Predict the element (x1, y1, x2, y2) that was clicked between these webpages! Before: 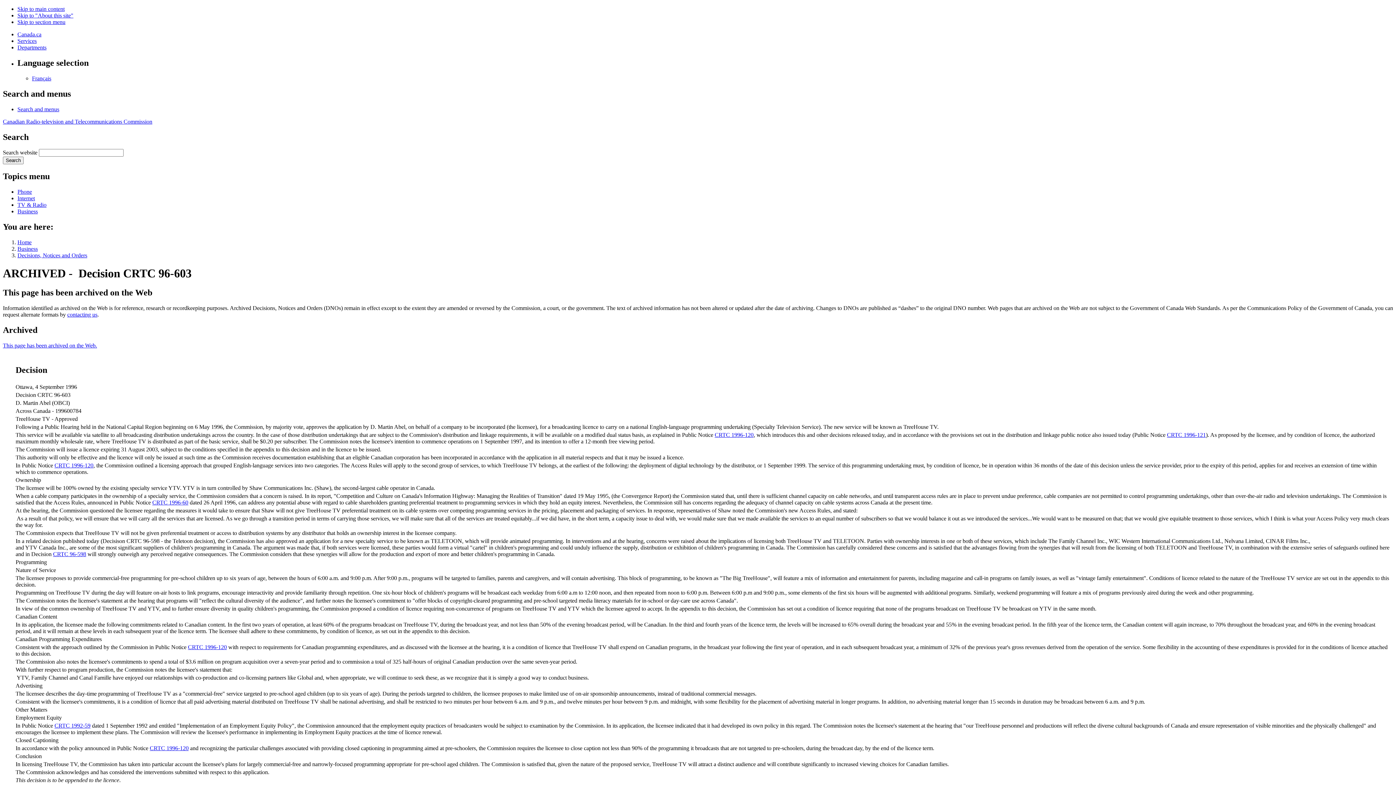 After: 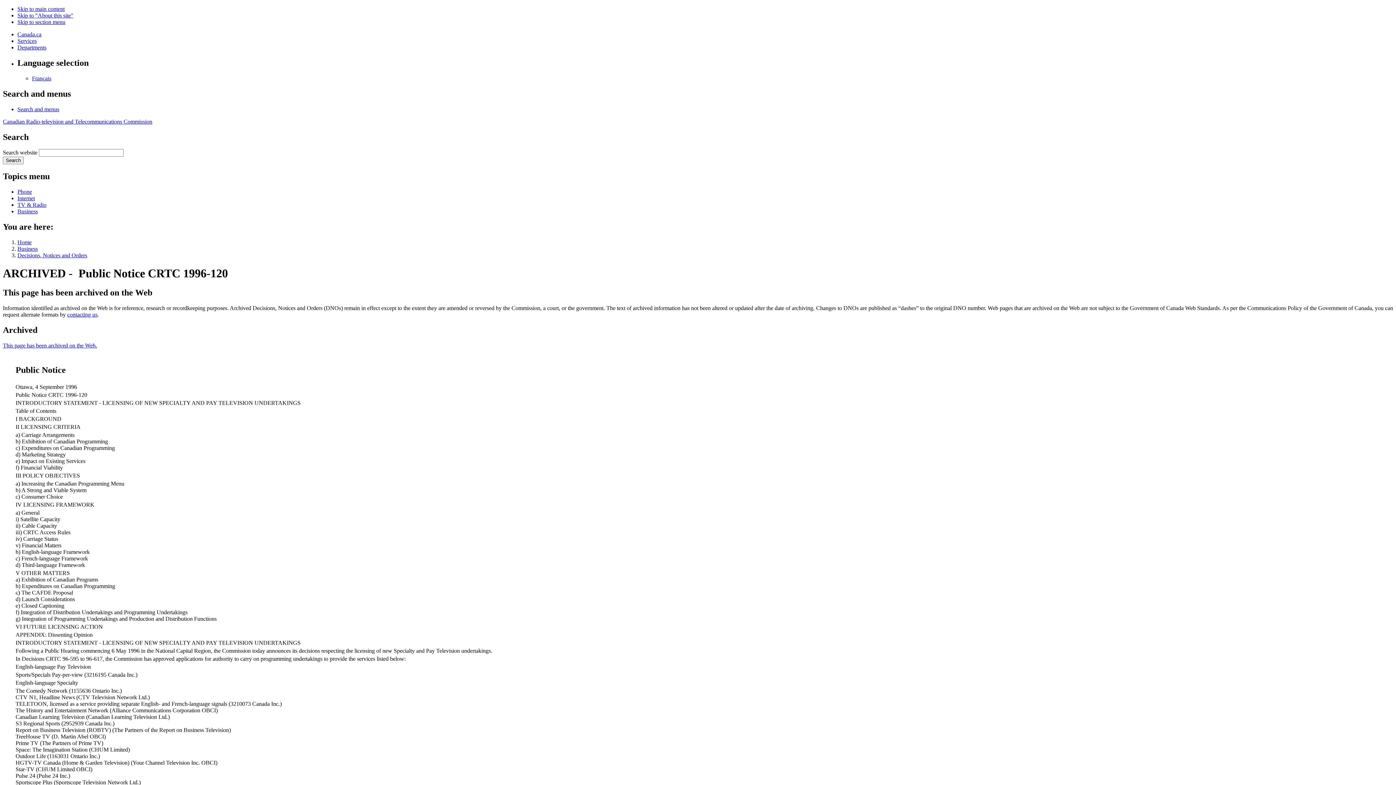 Action: bbox: (54, 462, 93, 468) label: CRTC 1996-120